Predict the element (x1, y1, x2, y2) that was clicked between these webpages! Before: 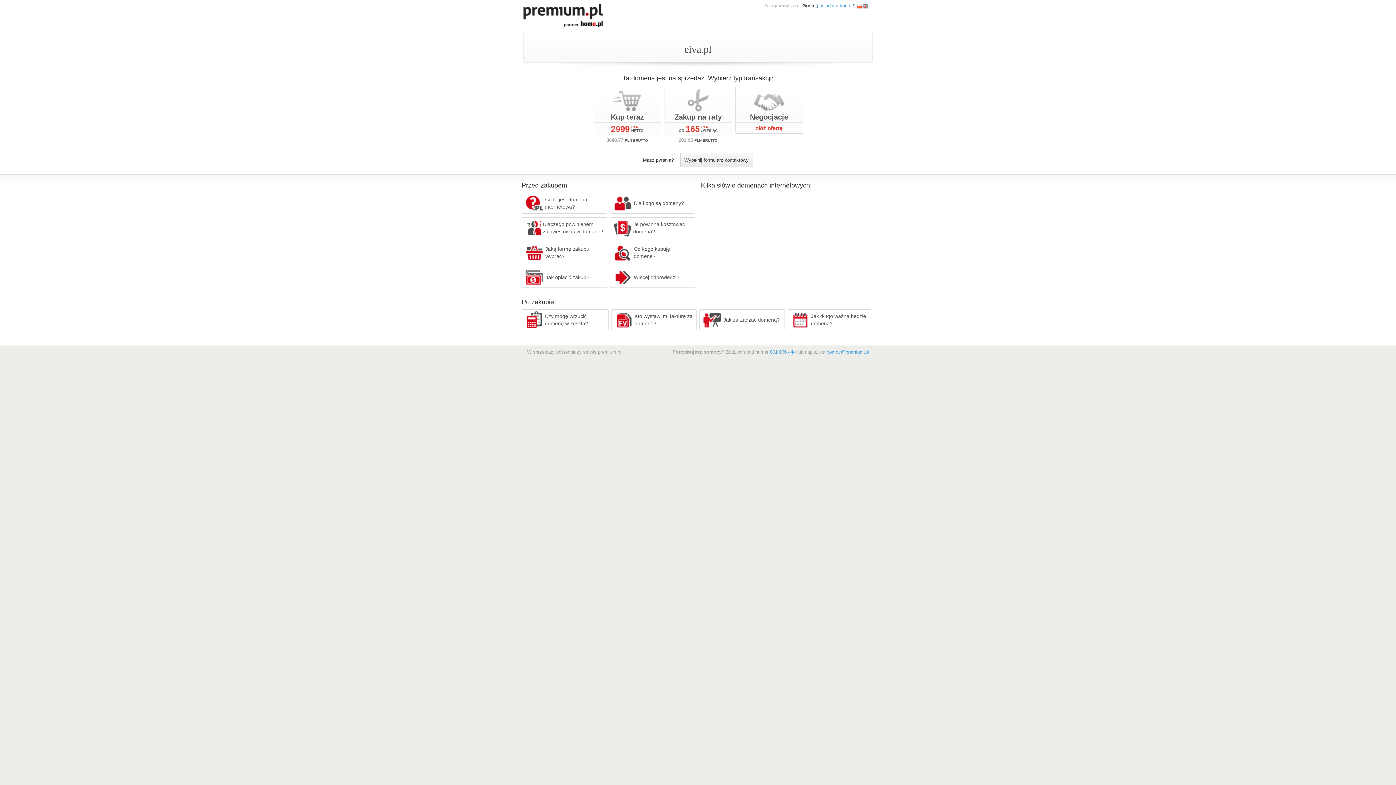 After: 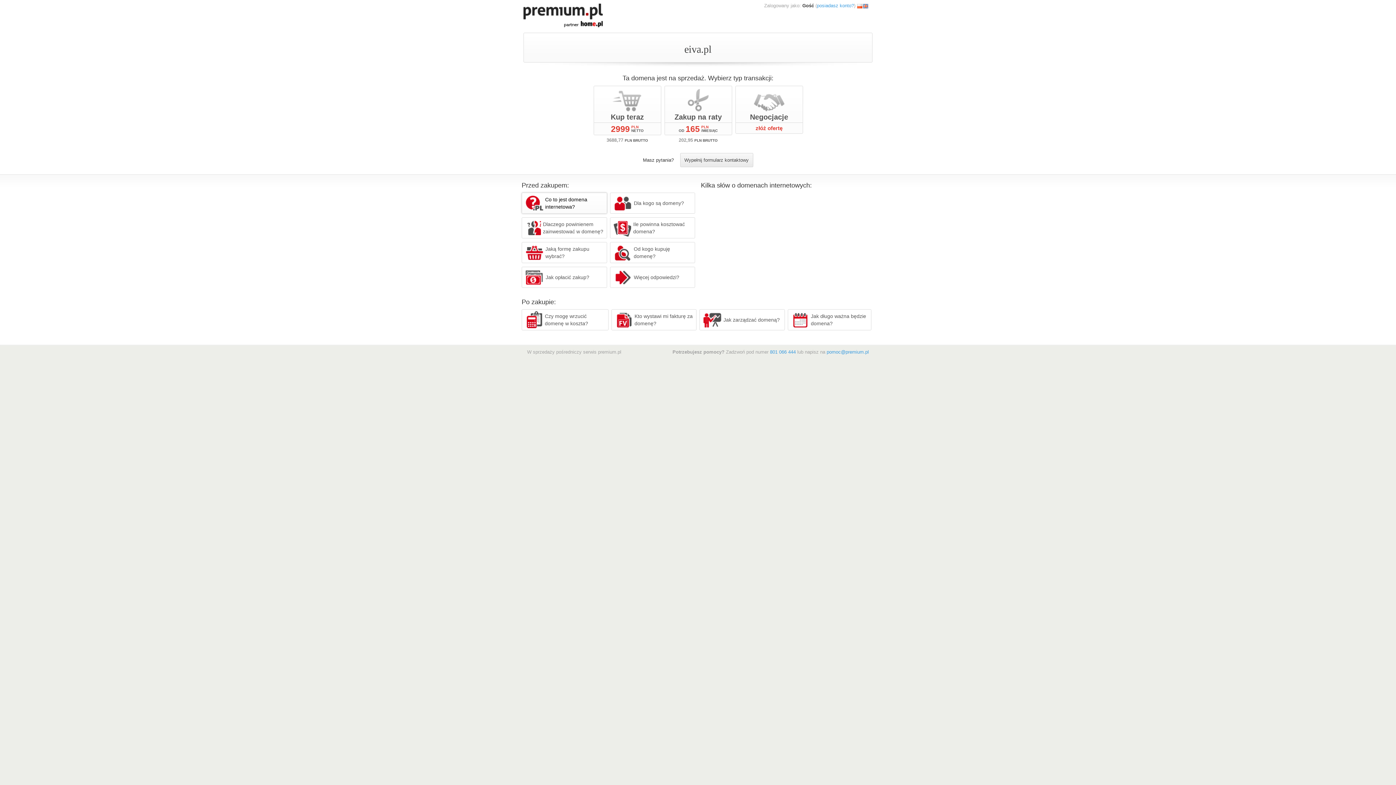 Action: bbox: (521, 192, 607, 213) label: Co to jest domena internetowa?